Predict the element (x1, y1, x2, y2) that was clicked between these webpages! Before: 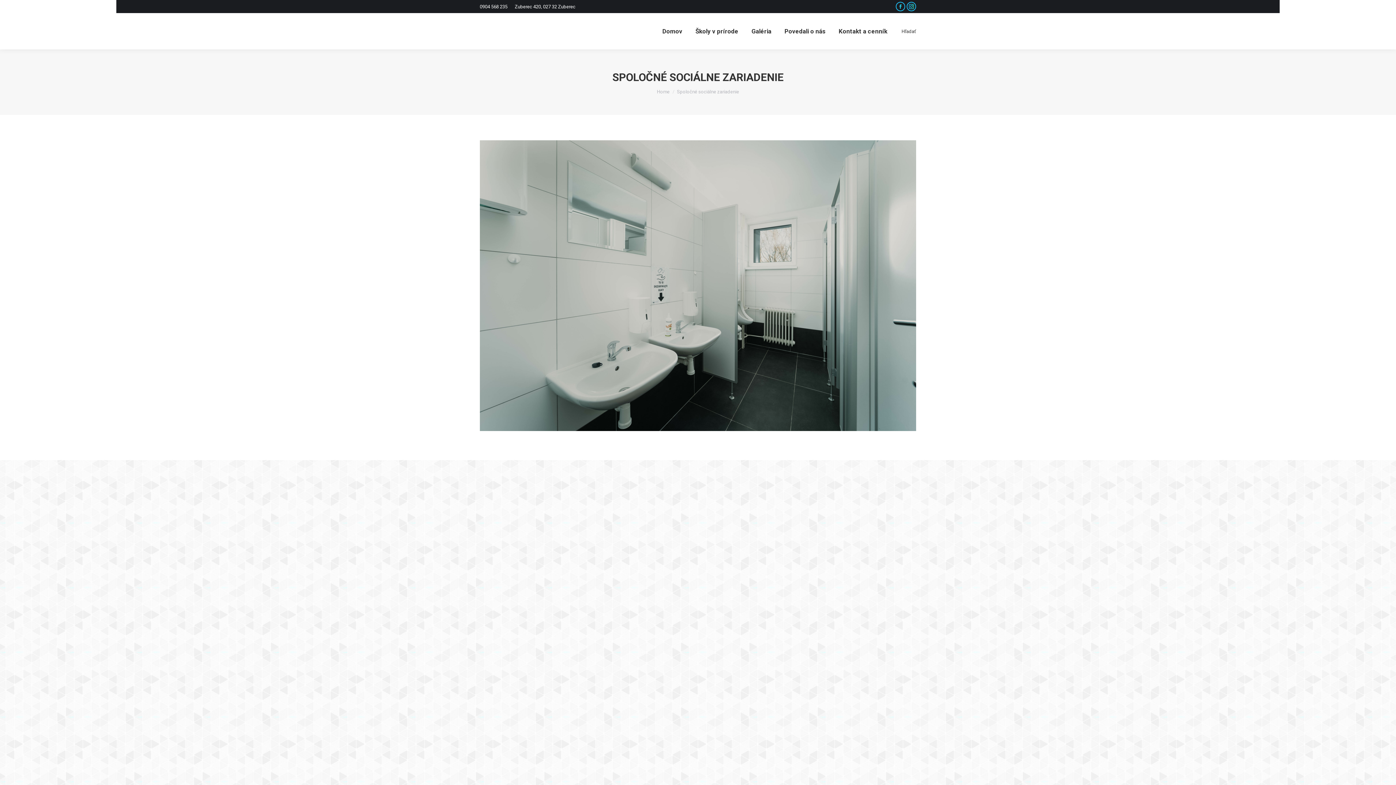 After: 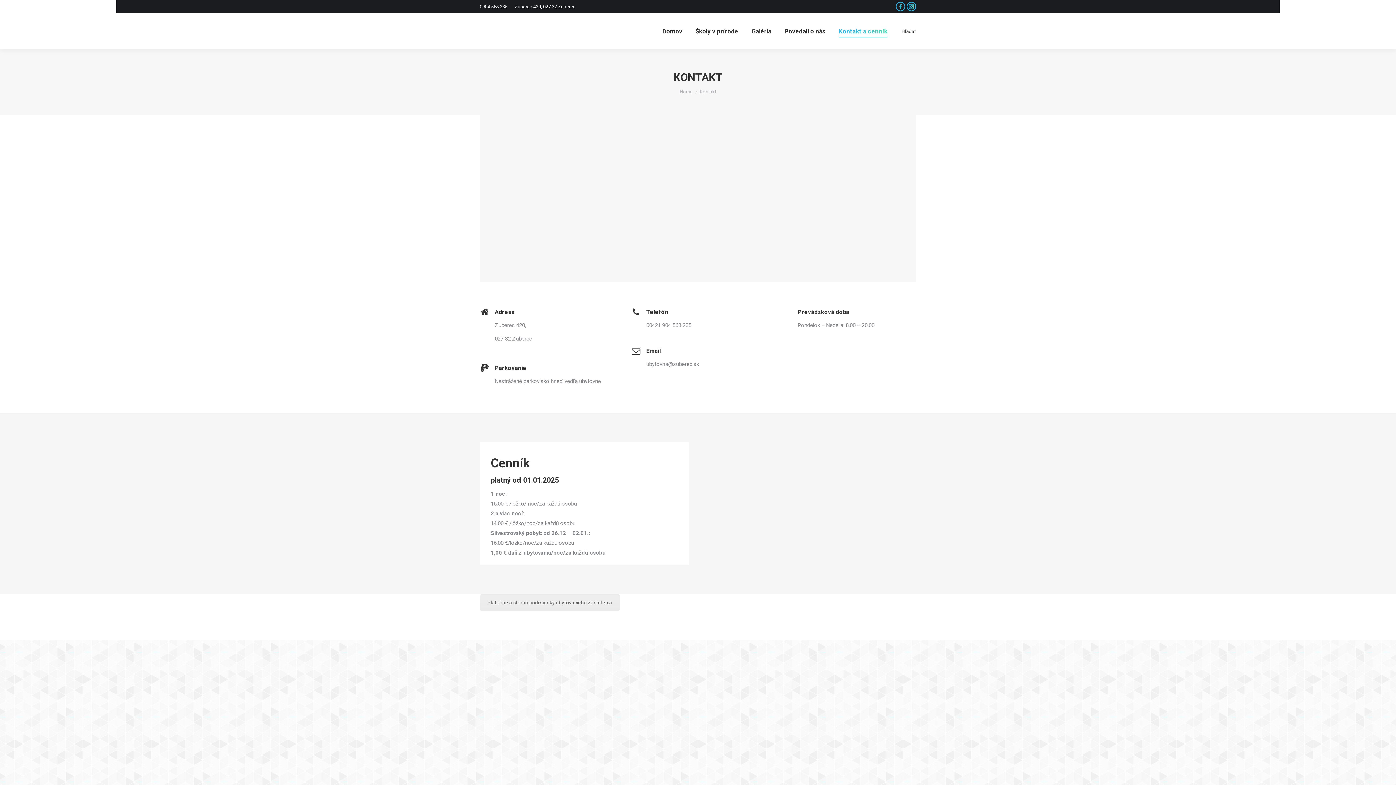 Action: bbox: (837, 19, 889, 42) label: Kontakt a cenník